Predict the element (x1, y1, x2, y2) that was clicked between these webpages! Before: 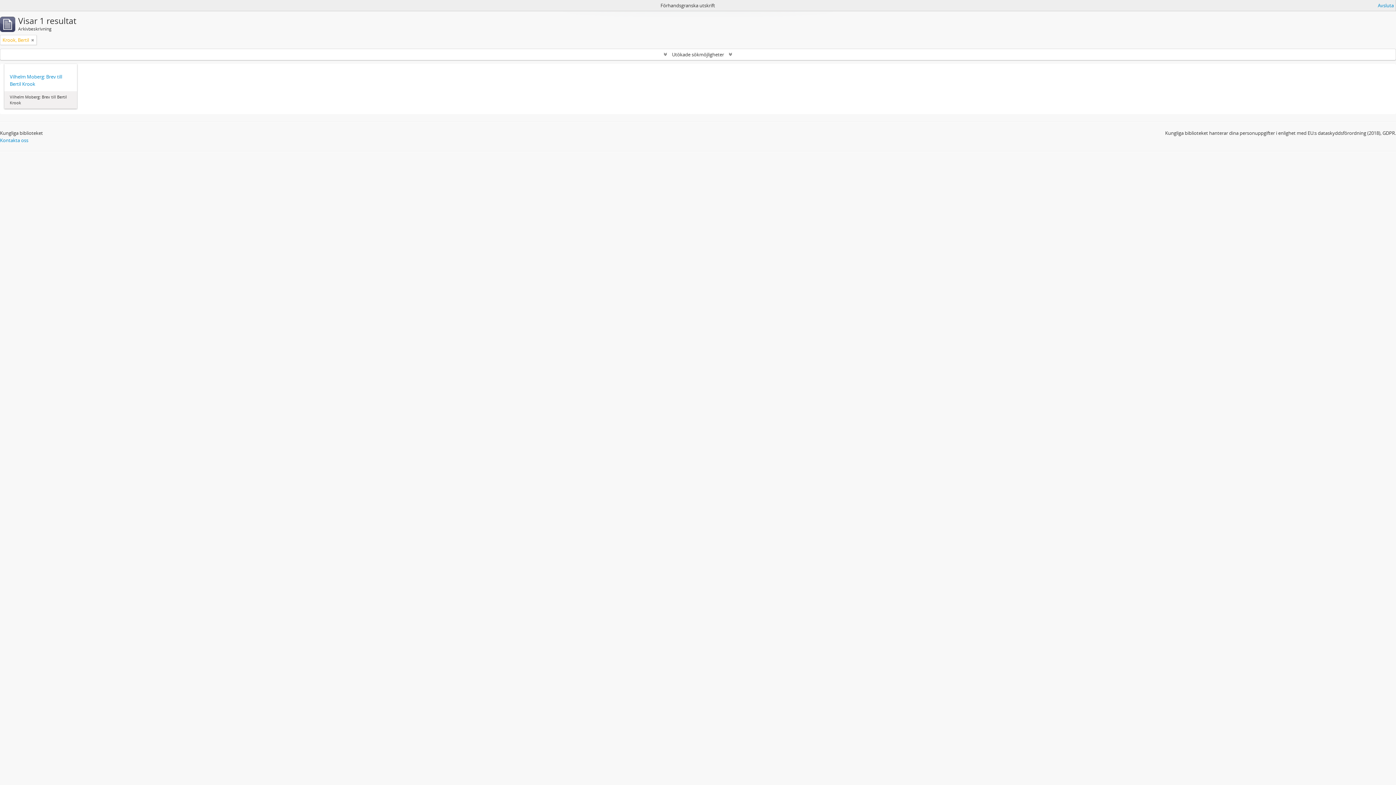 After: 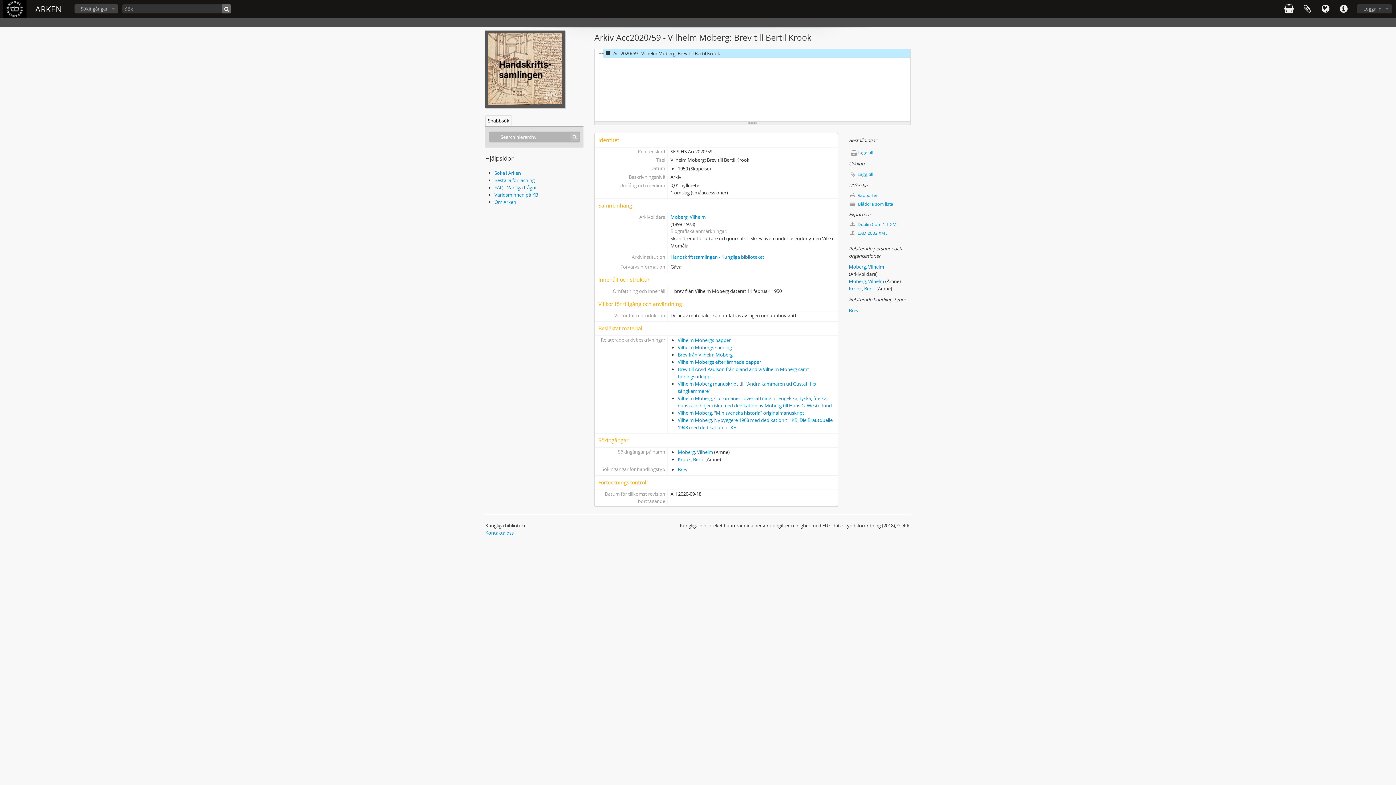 Action: label: Vilhelm Moberg: Brev till Bertil Krook bbox: (9, 73, 71, 87)